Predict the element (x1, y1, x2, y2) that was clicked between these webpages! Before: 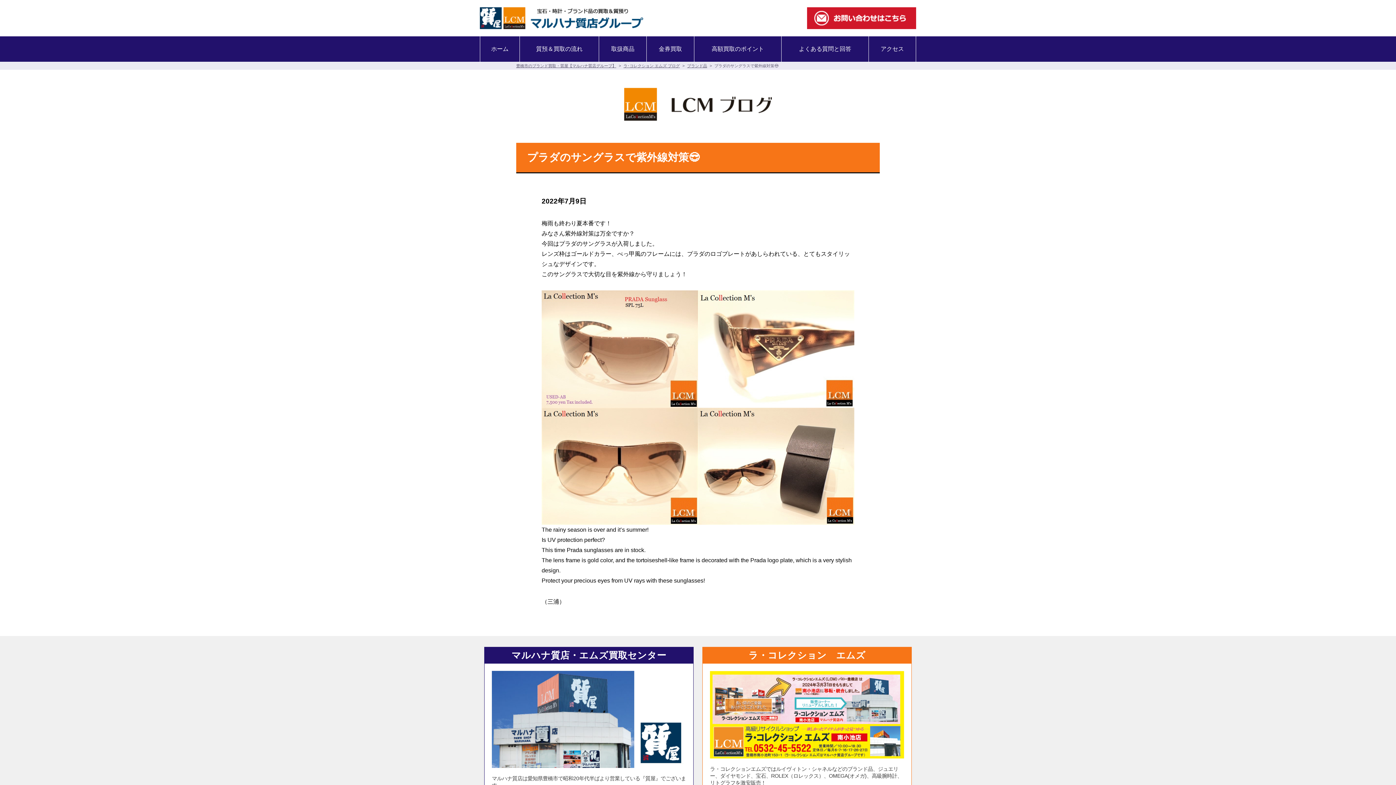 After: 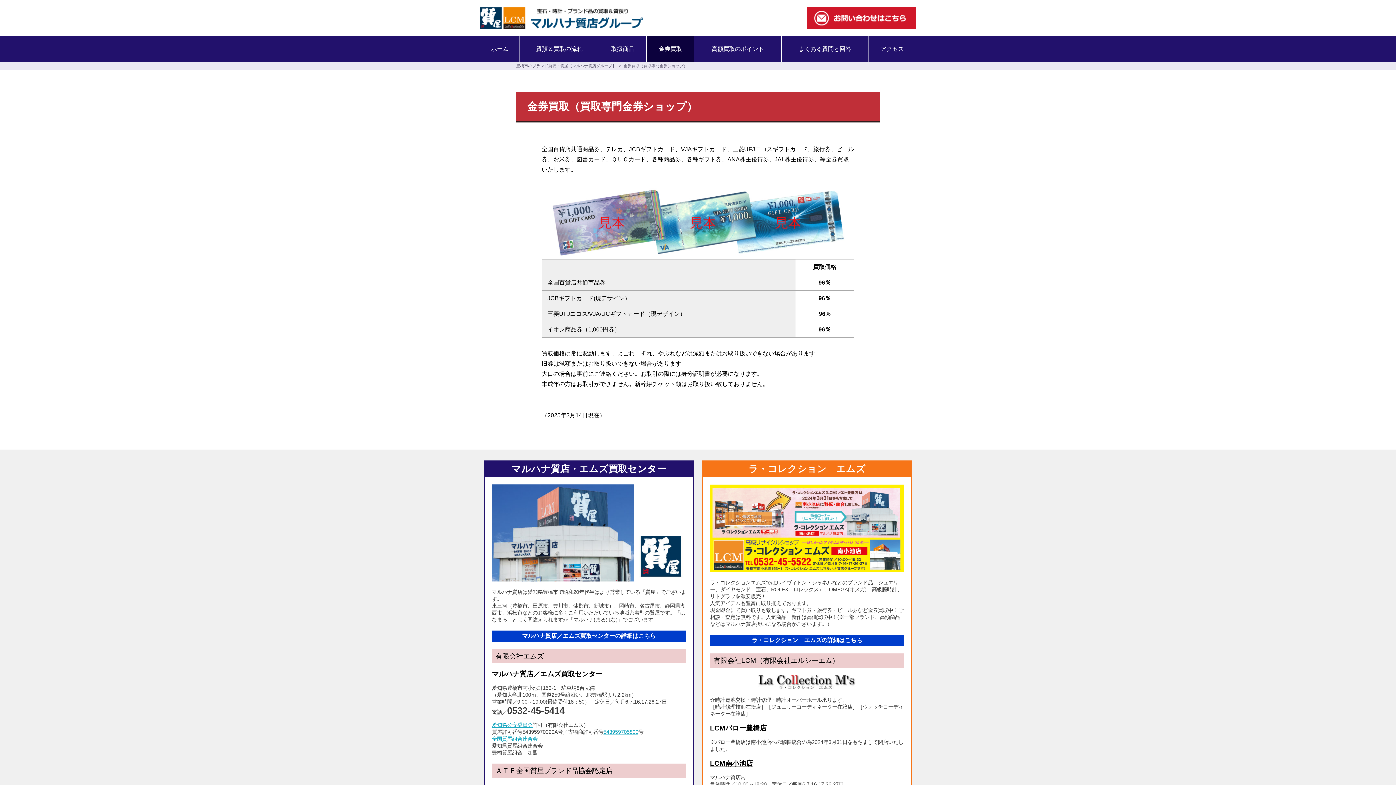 Action: bbox: (646, 36, 694, 61) label: 金券買取